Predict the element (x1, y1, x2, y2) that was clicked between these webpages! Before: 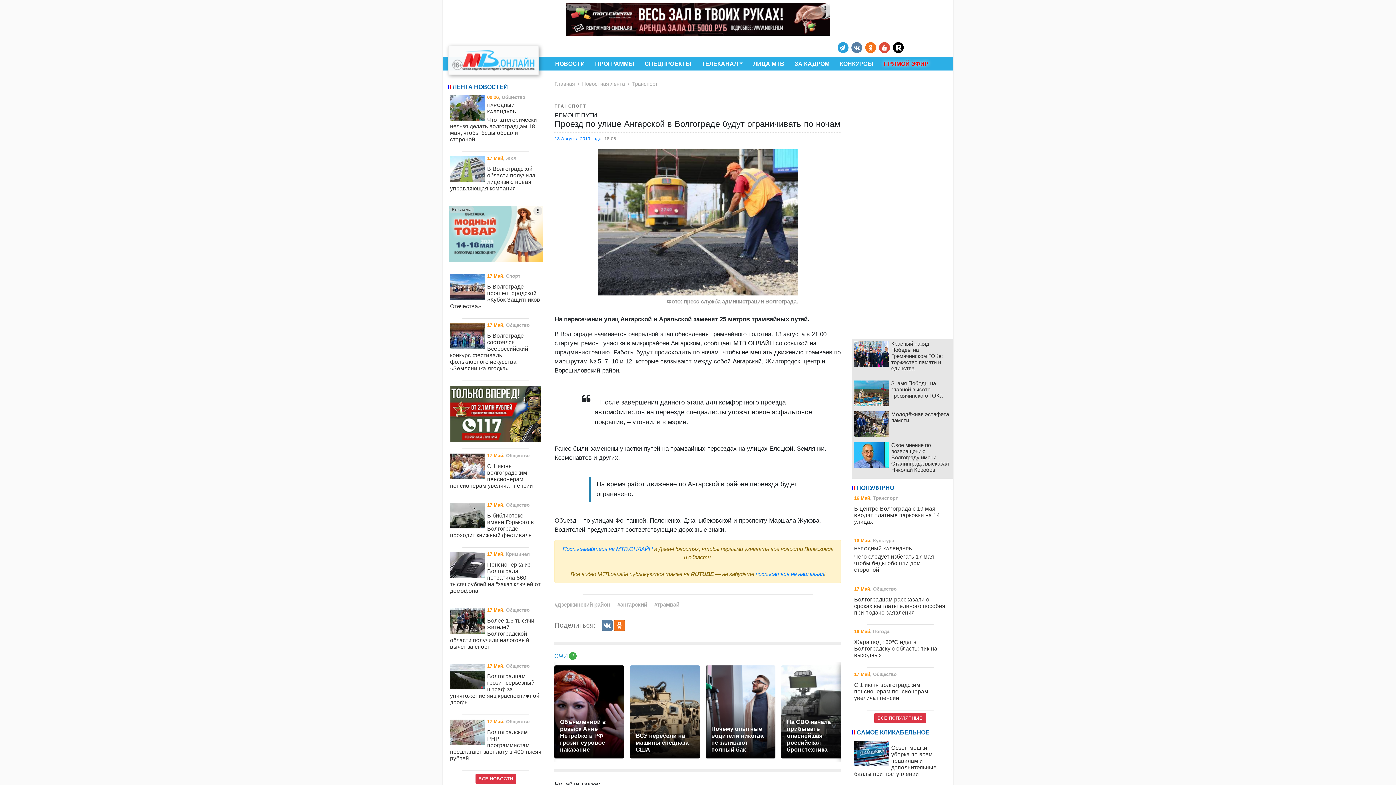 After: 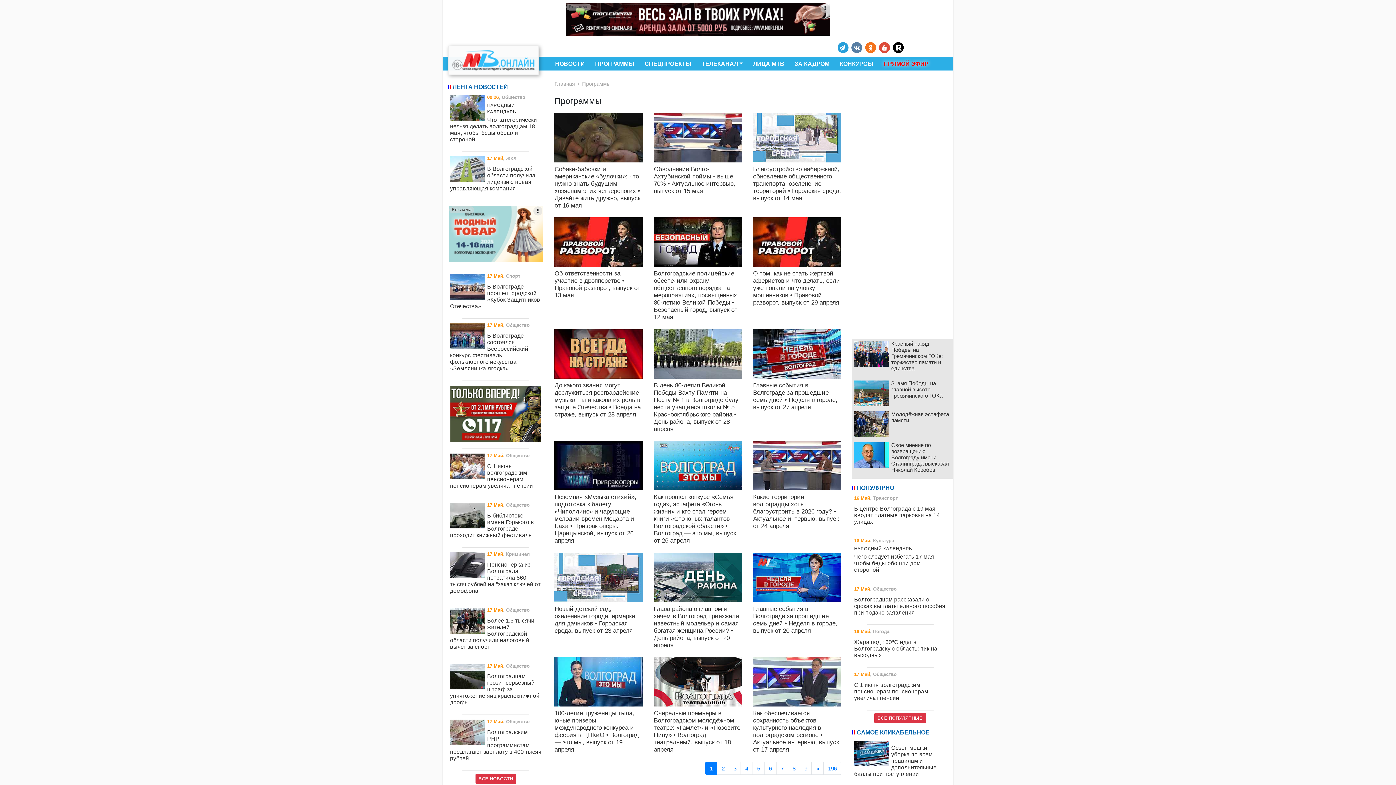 Action: bbox: (590, 56, 639, 70) label: ПРОГРАММЫ